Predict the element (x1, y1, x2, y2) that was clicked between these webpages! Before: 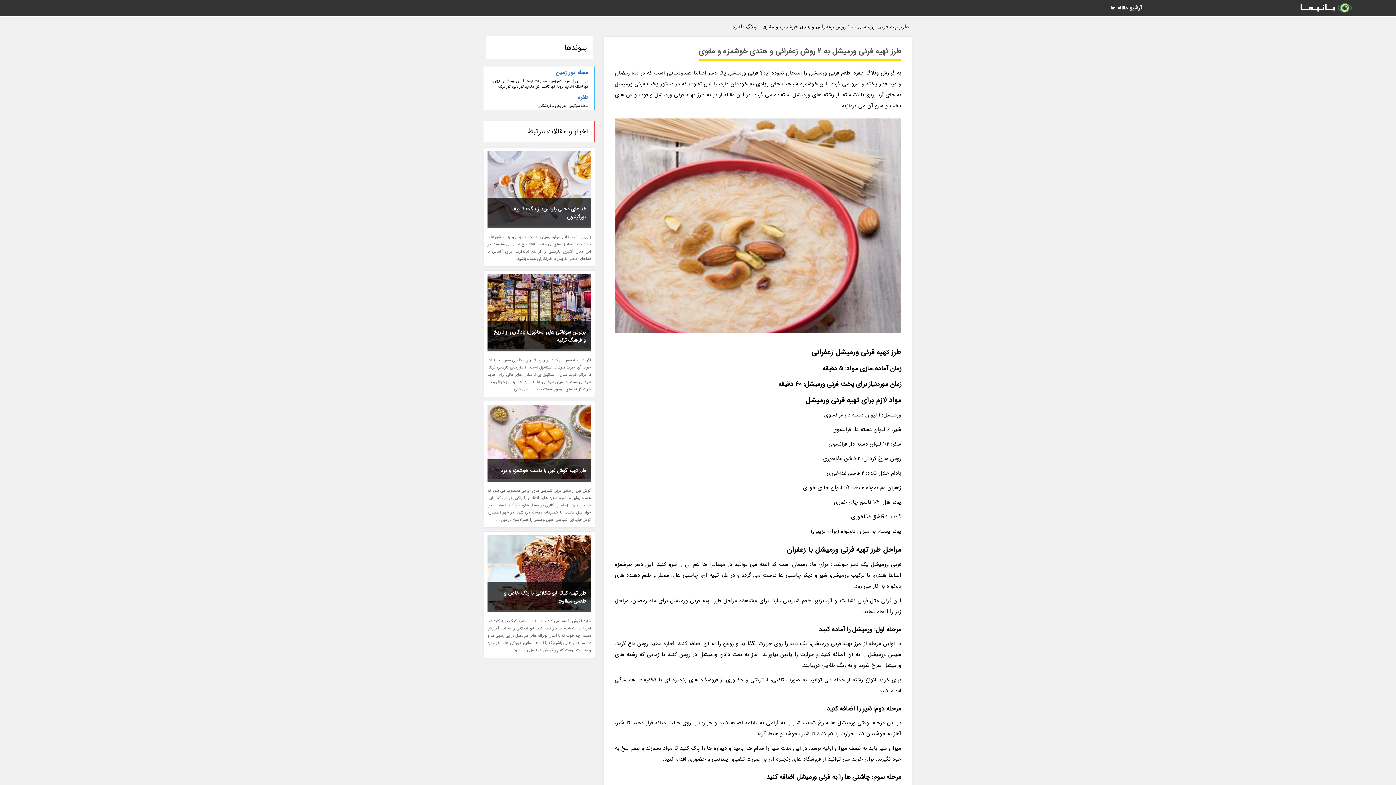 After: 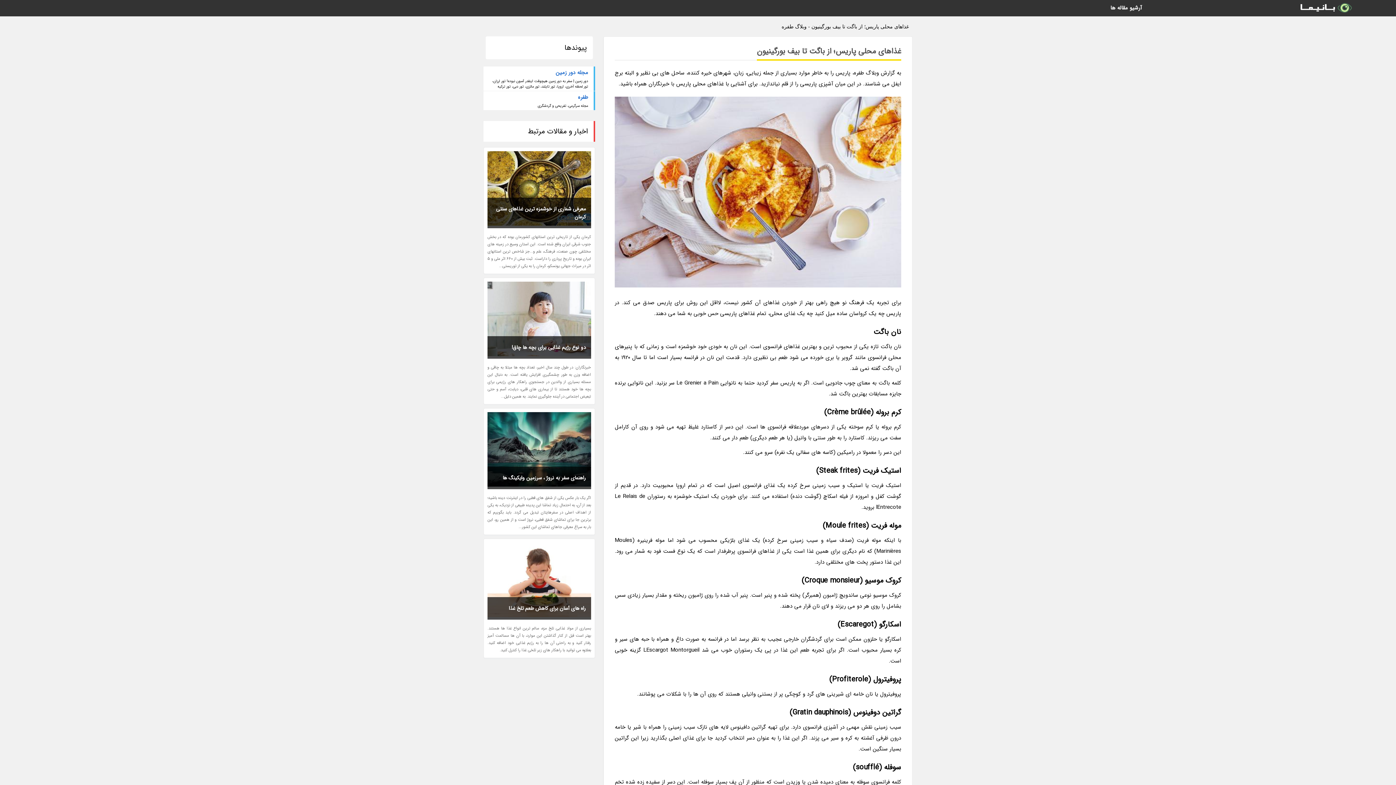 Action: bbox: (487, 197, 591, 228) label: غذاهای محلی پاریس؛ از باگت تا بیف بورگینیون